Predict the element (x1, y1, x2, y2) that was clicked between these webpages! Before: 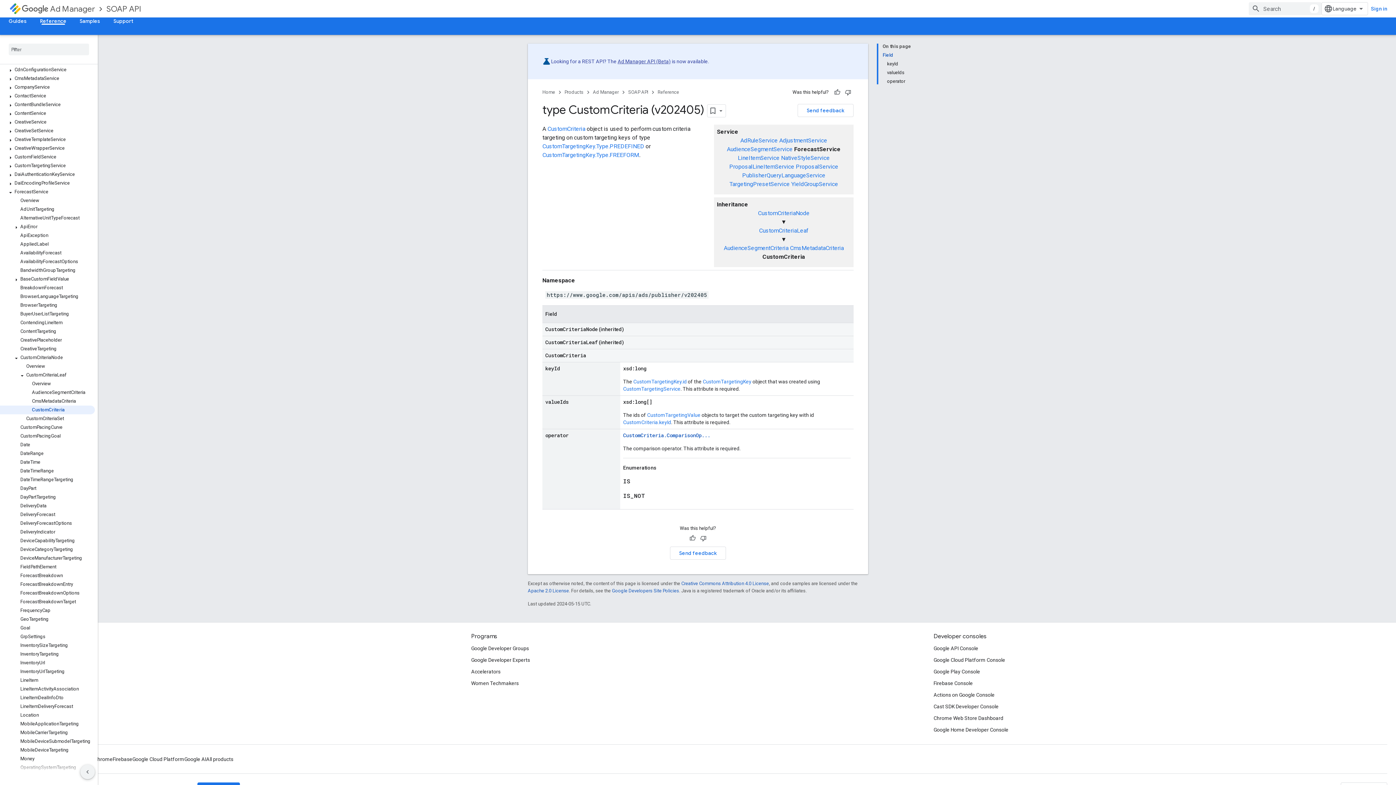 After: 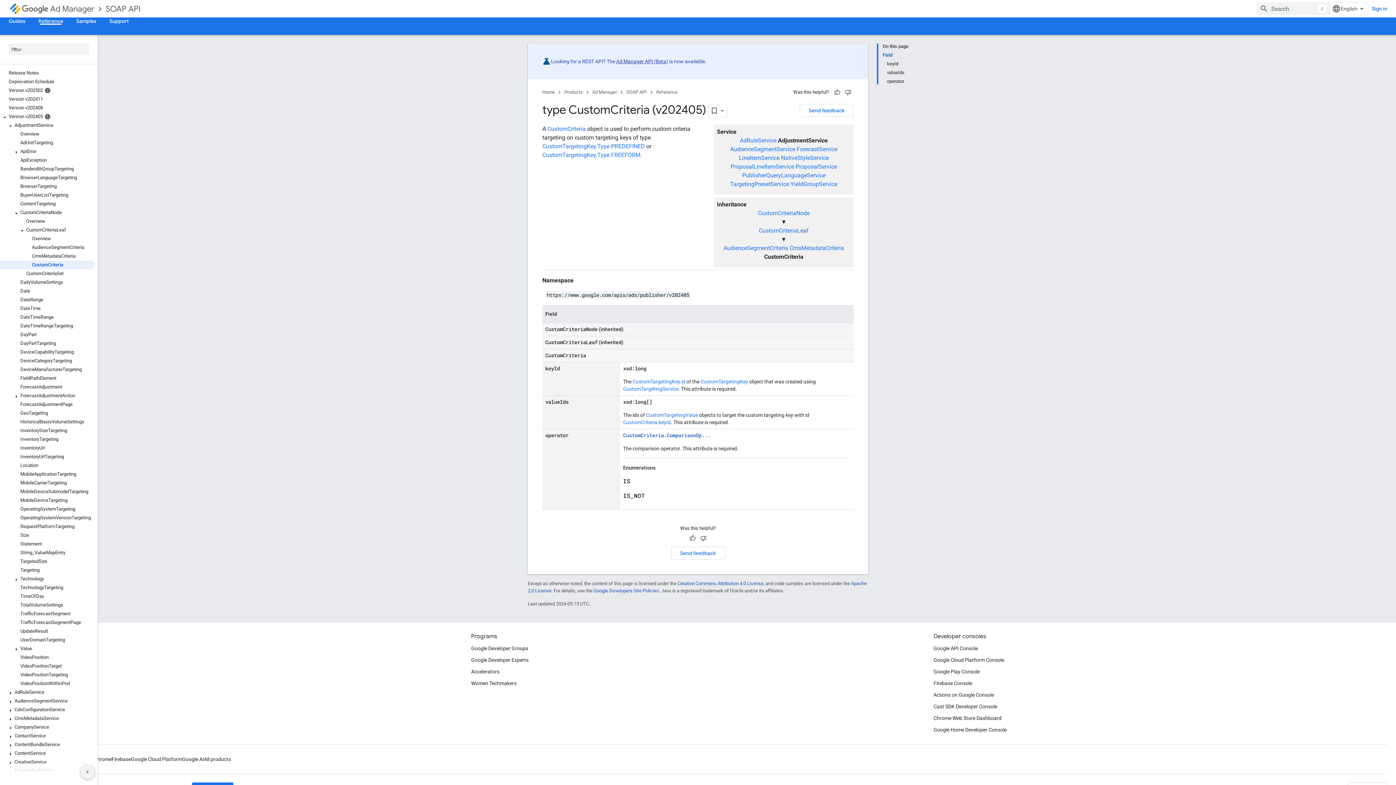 Action: bbox: (779, 137, 827, 143) label: AdjustmentService